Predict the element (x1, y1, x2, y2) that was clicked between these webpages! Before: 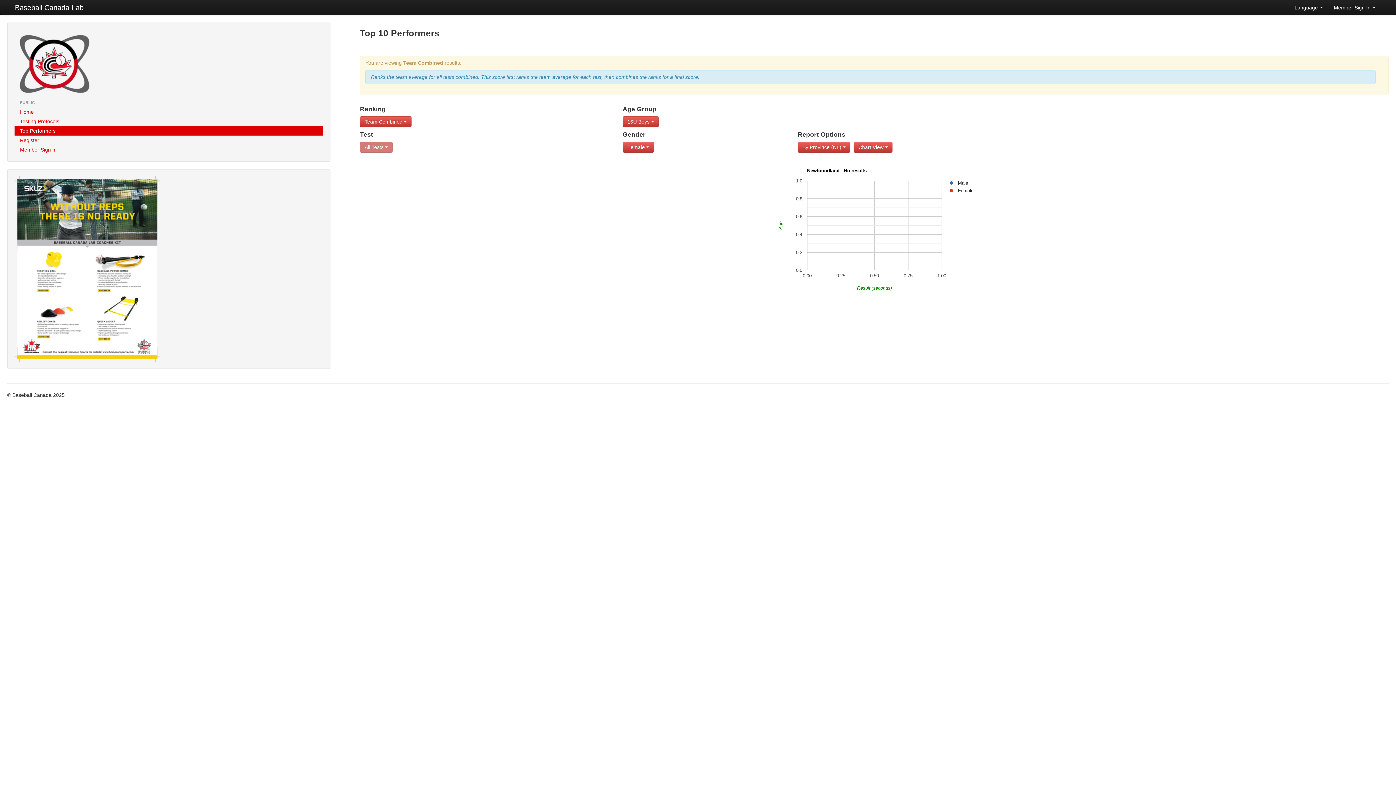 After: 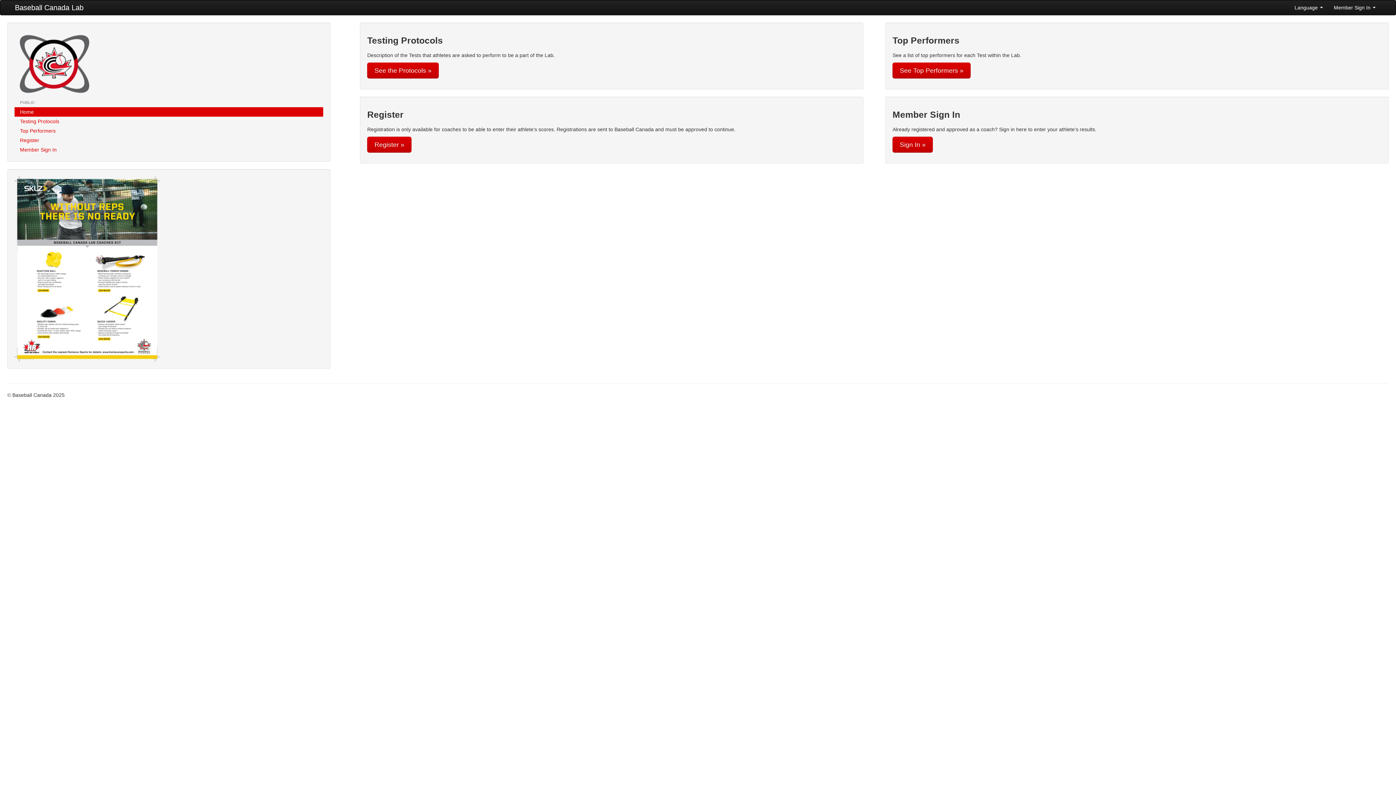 Action: label: Baseball Canada Lab bbox: (7, 0, 90, 14)